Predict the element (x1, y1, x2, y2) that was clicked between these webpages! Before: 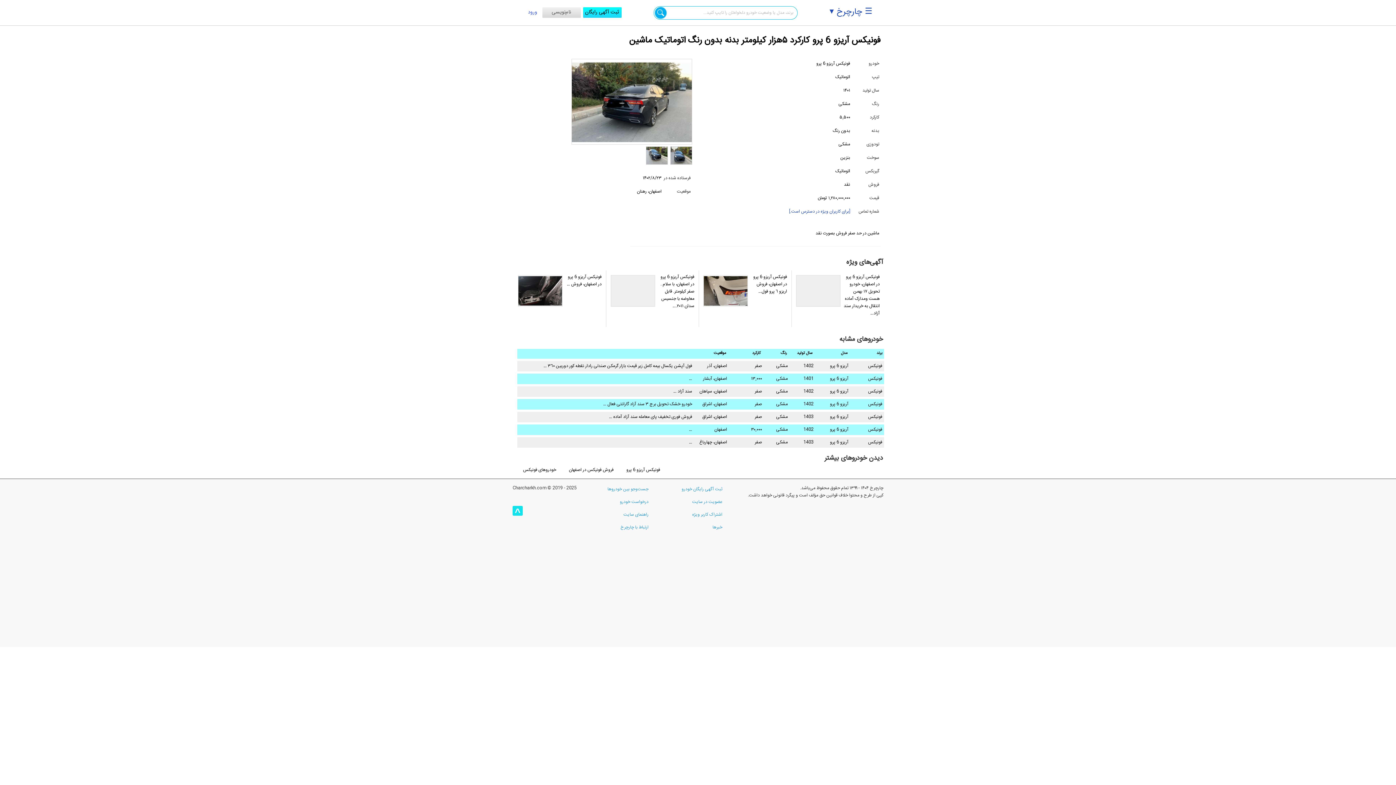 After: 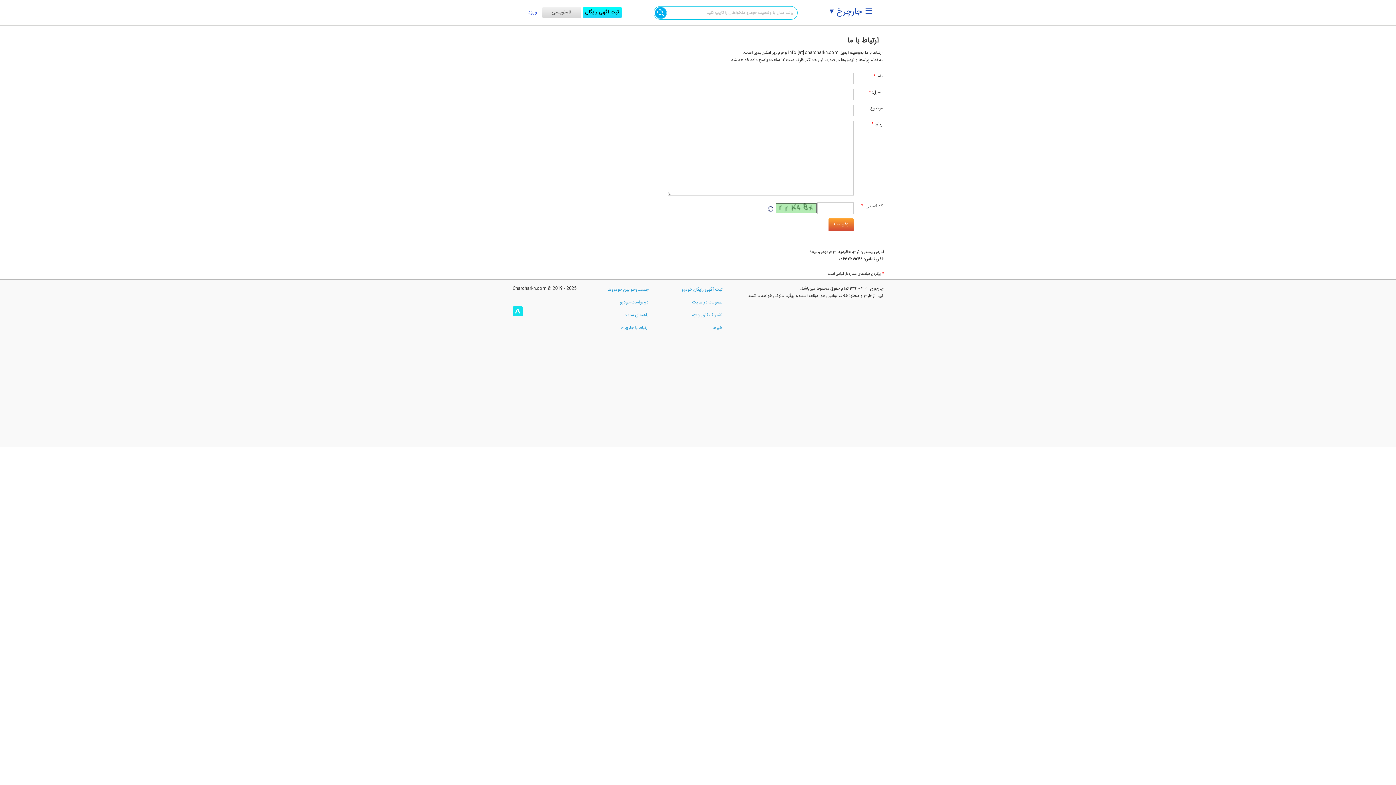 Action: label: ارتباط با چارچرخ bbox: (620, 524, 648, 531)